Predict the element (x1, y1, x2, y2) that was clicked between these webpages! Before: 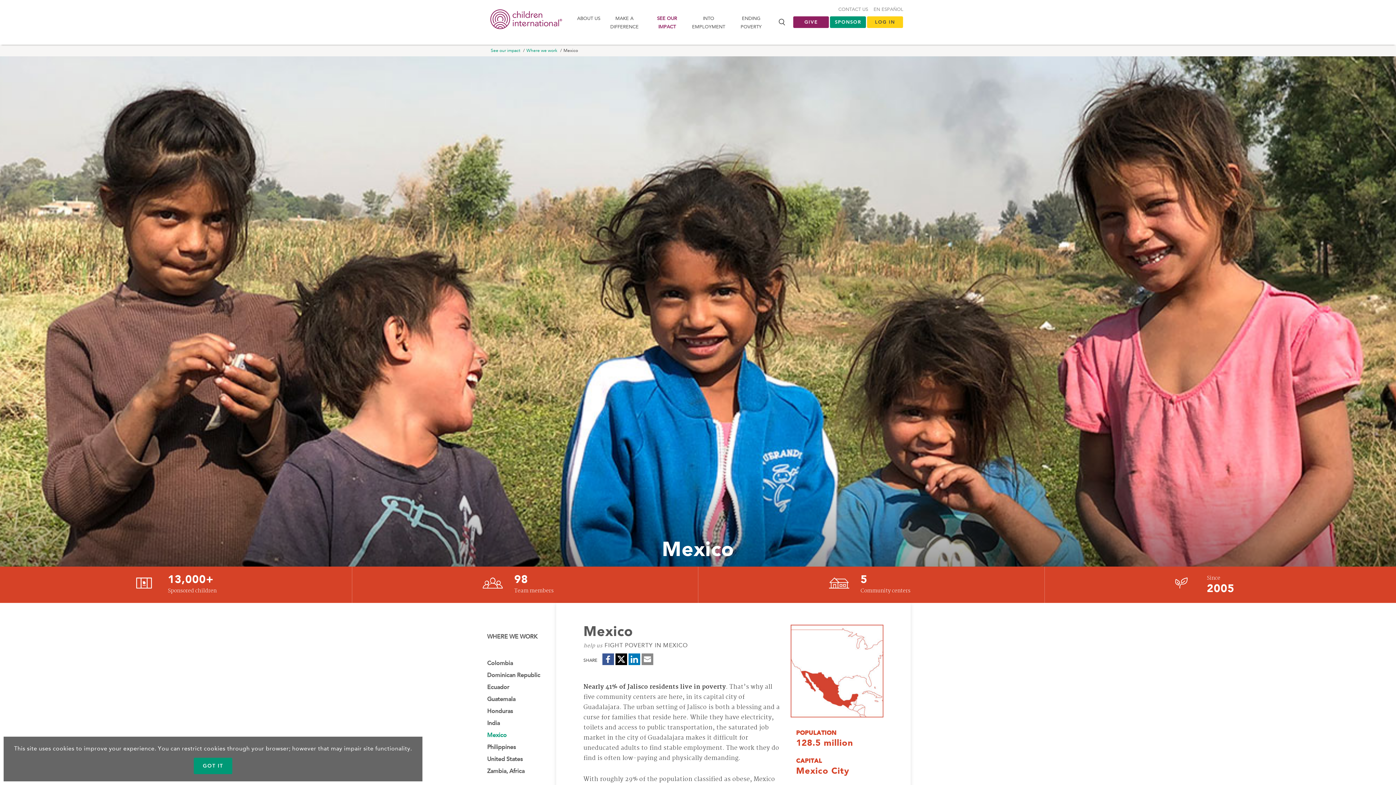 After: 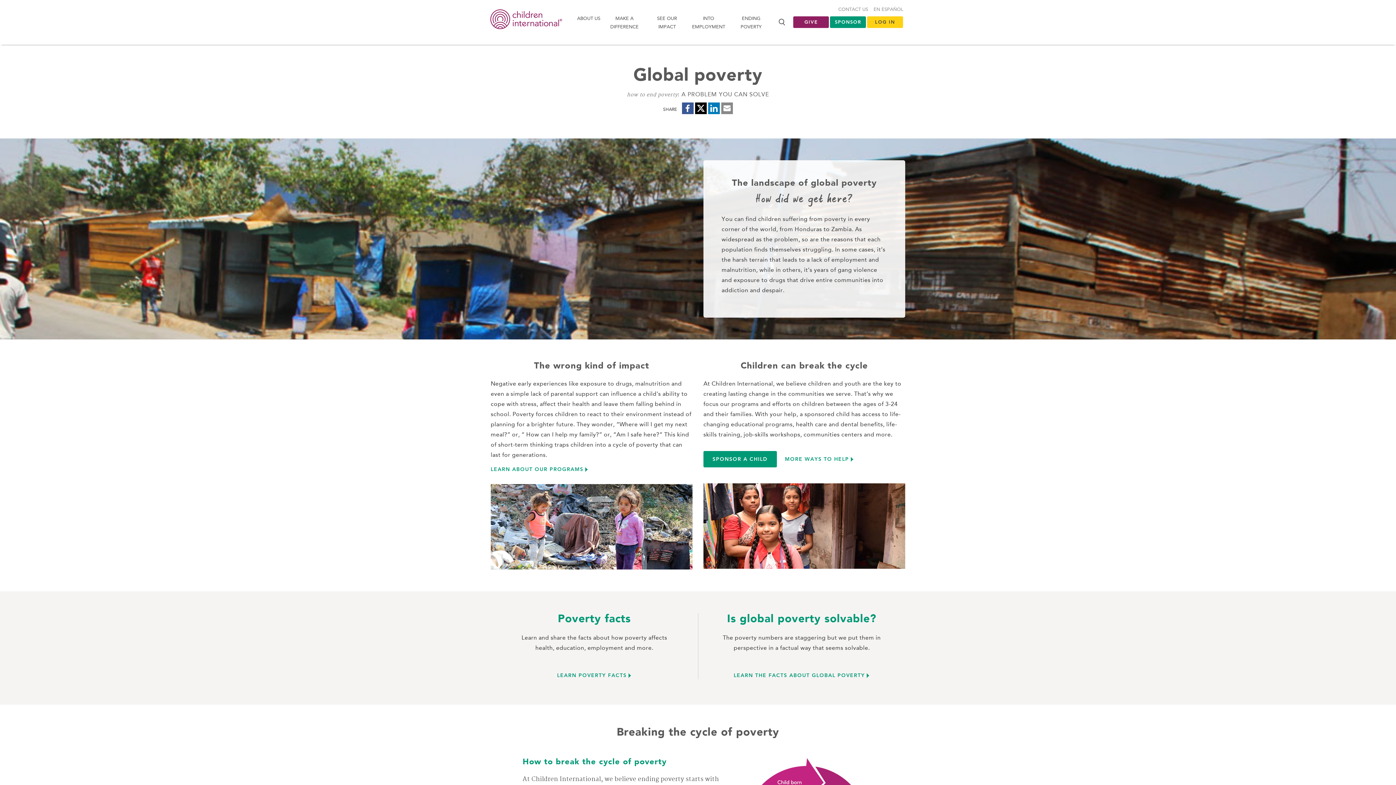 Action: bbox: (727, 10, 774, 34) label: ENDING POVERTY